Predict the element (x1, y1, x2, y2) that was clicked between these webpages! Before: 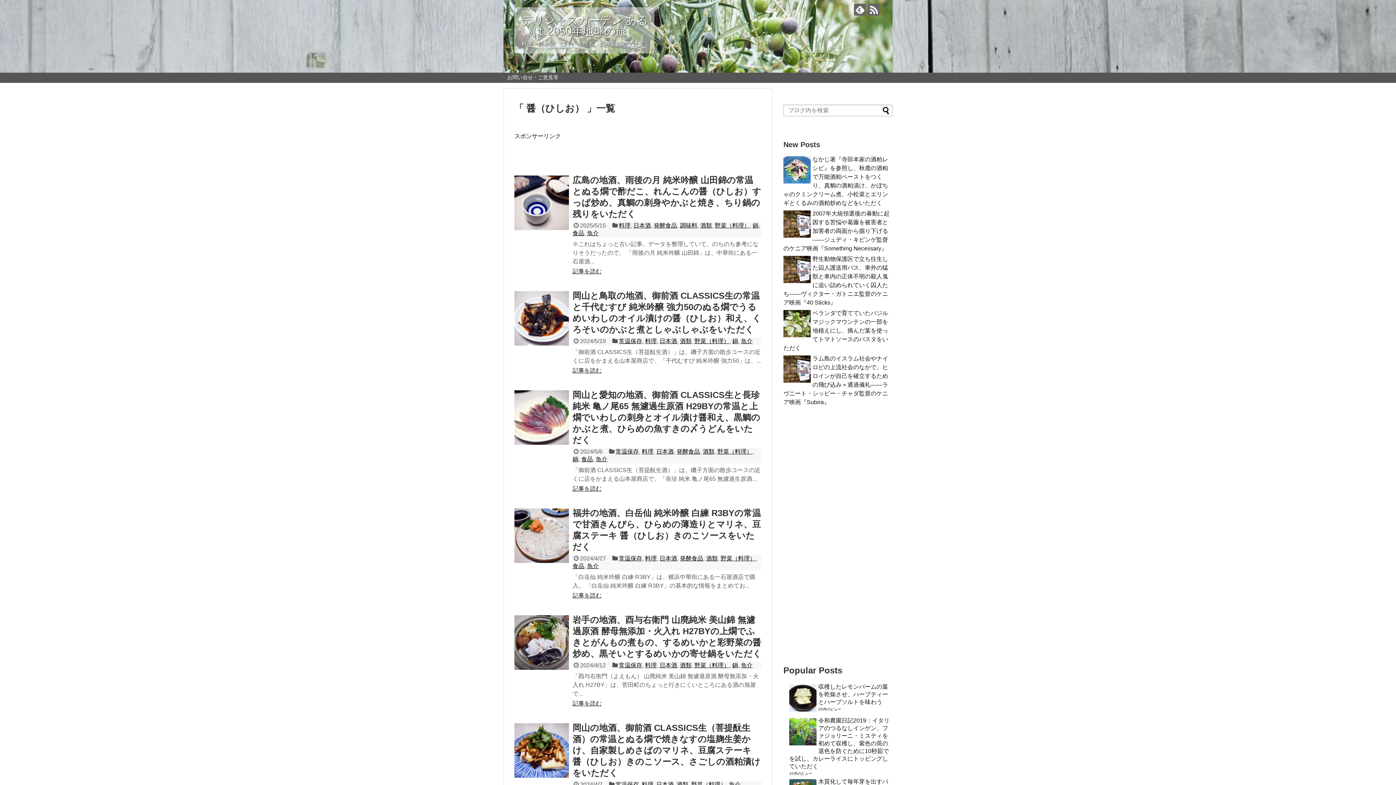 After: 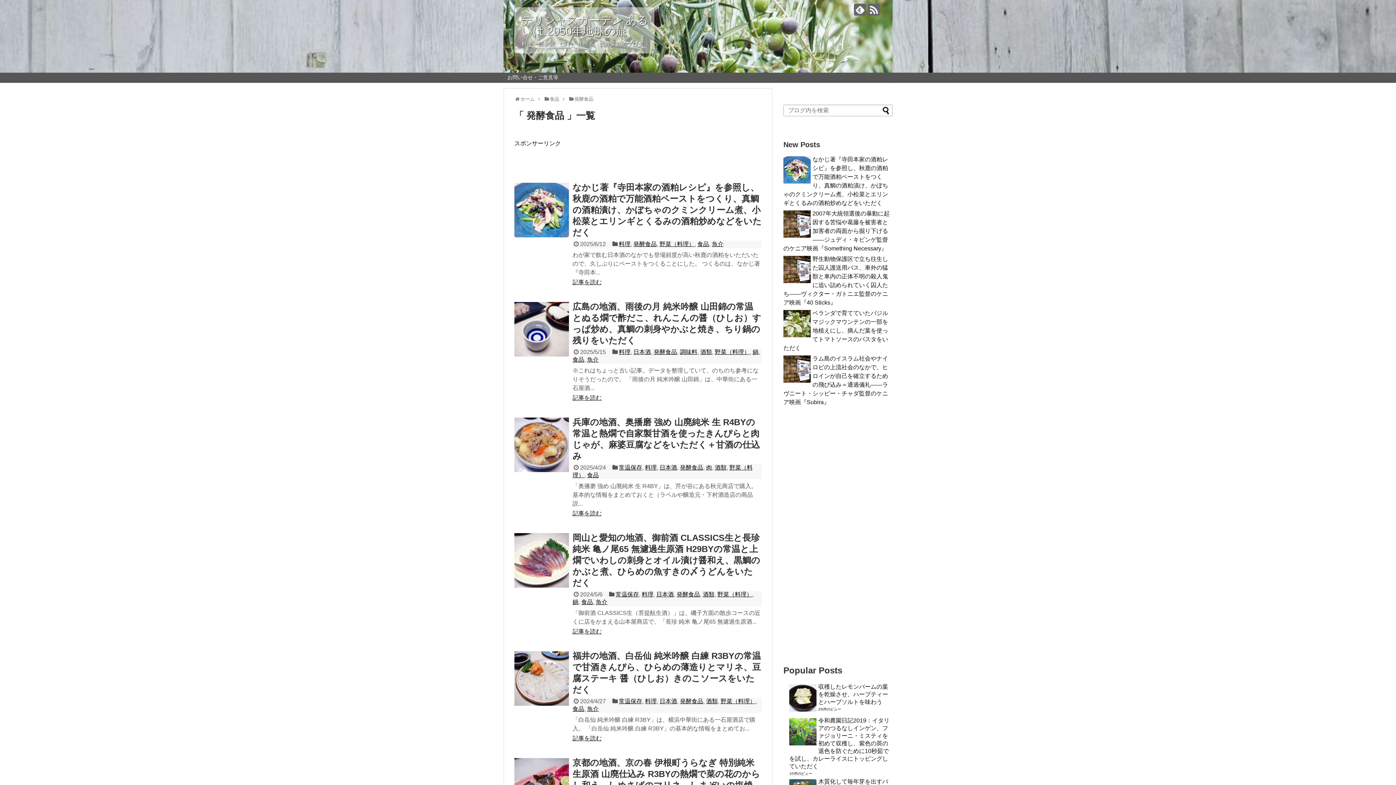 Action: bbox: (653, 222, 677, 228) label: 発酵食品